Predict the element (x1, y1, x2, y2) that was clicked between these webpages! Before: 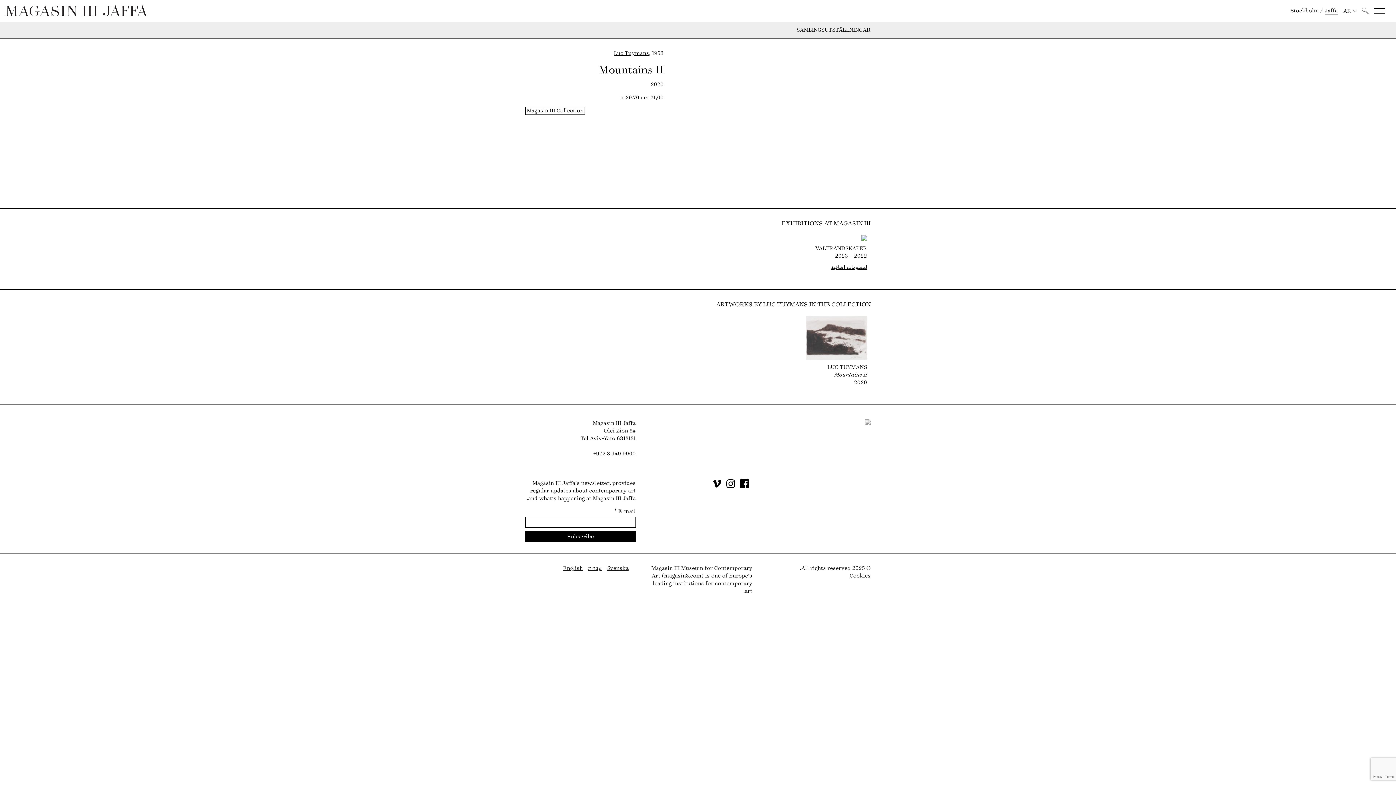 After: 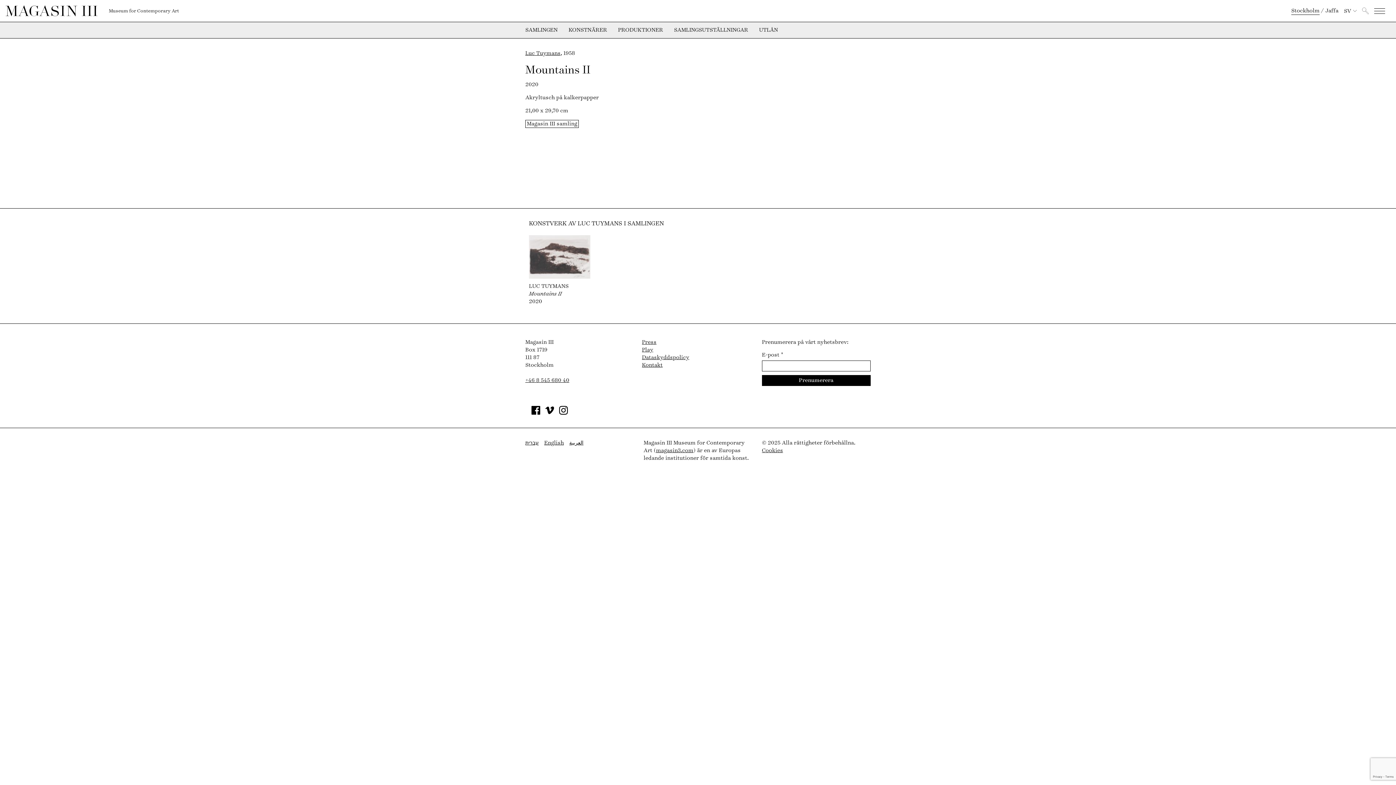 Action: label: Svenska bbox: (607, 564, 628, 572)